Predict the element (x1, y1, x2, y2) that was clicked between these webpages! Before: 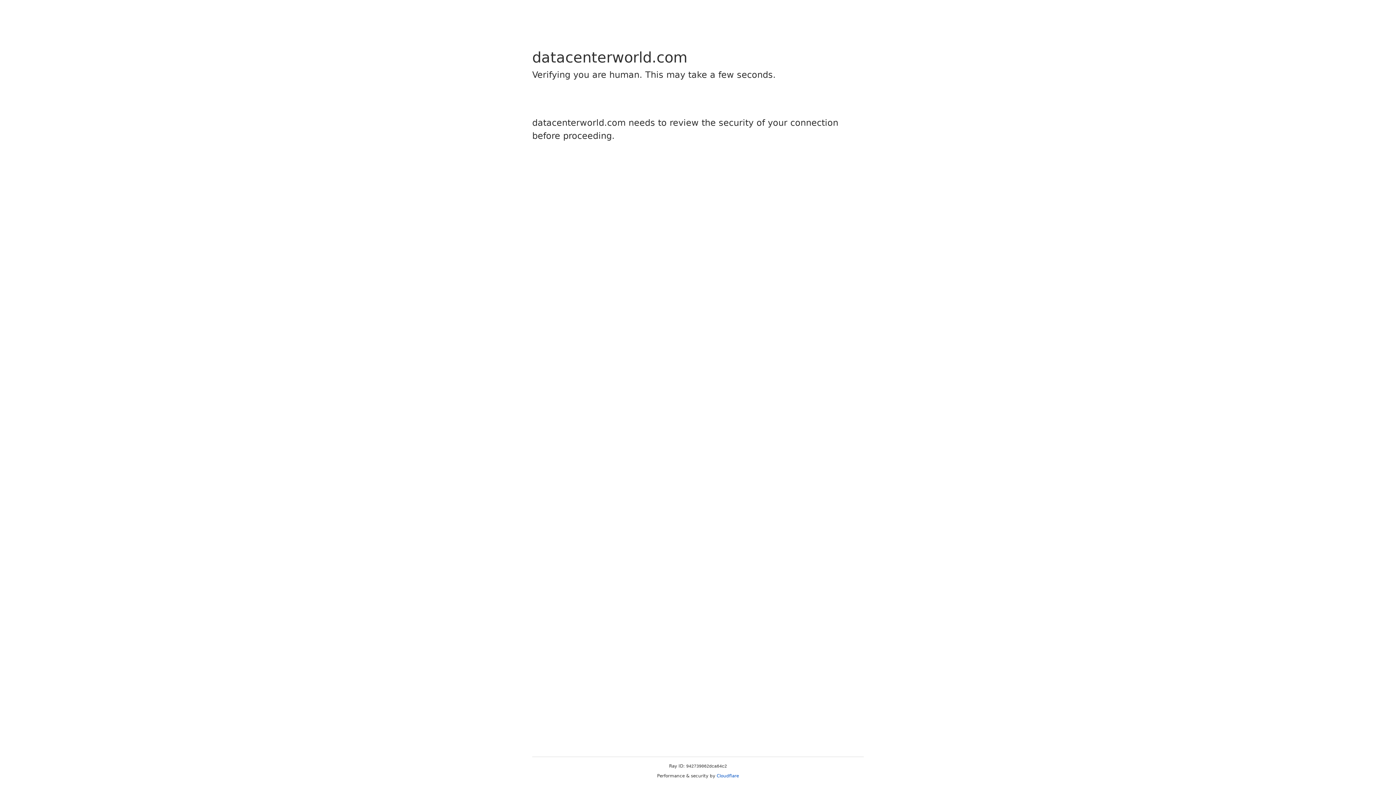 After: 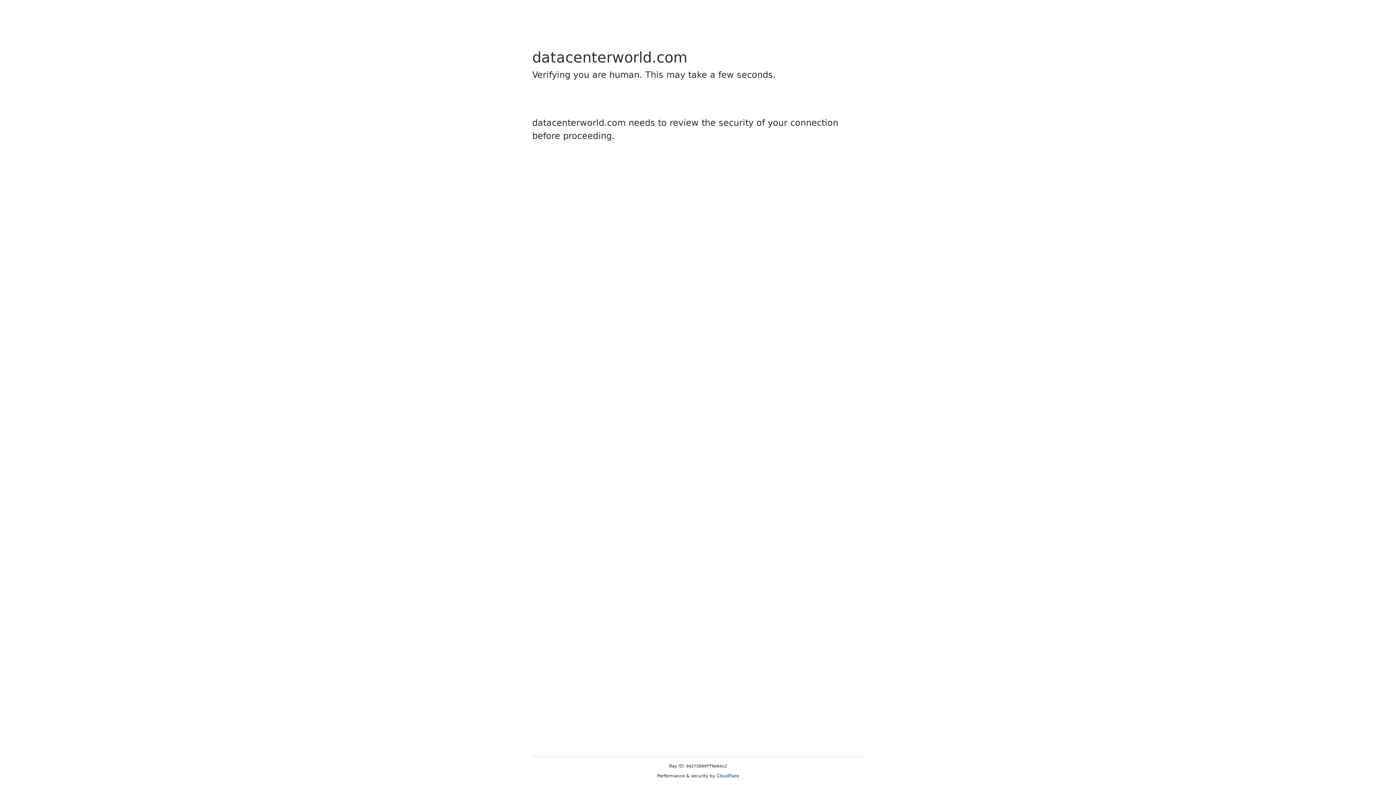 Action: label: Cloudflare bbox: (716, 773, 739, 778)